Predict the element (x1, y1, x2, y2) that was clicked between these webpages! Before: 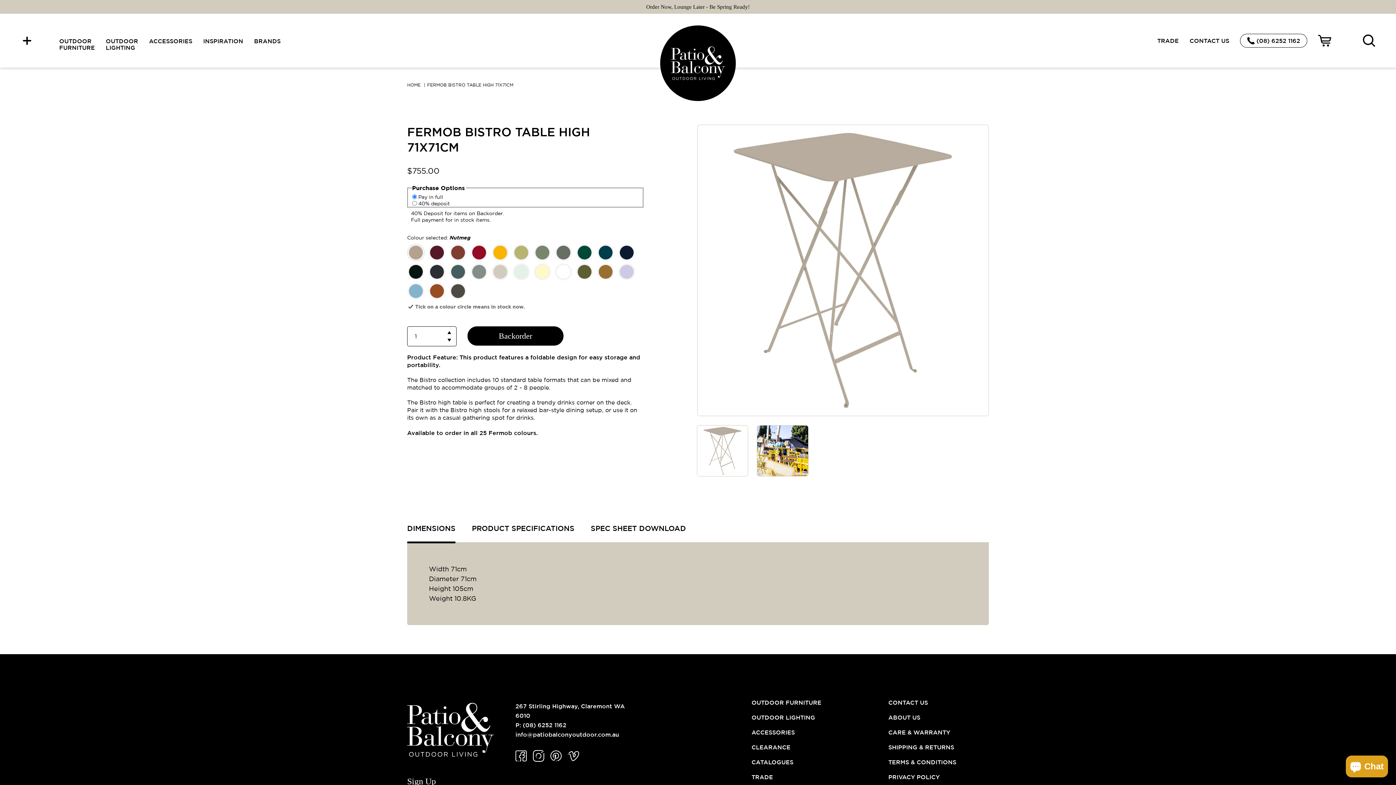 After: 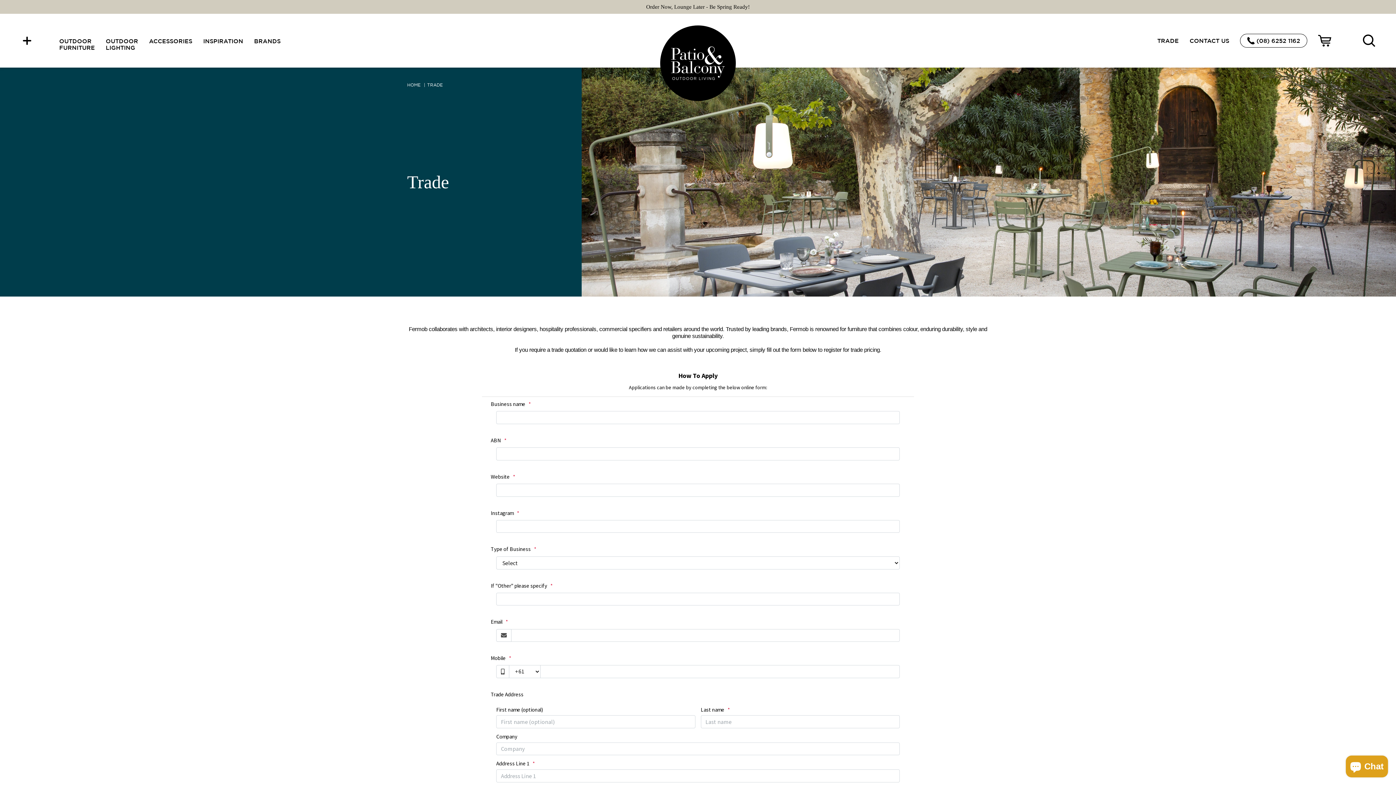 Action: label: TRADE bbox: (751, 772, 773, 782)